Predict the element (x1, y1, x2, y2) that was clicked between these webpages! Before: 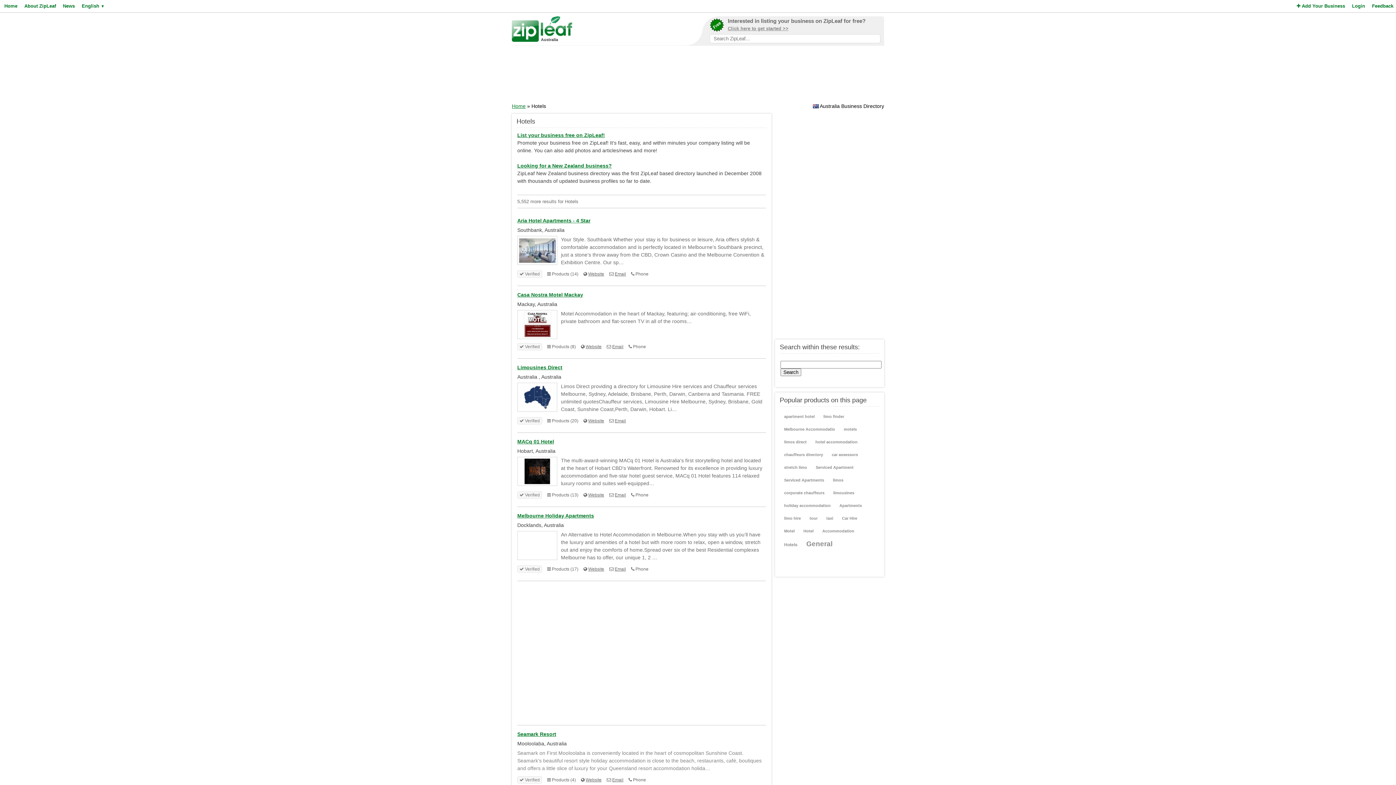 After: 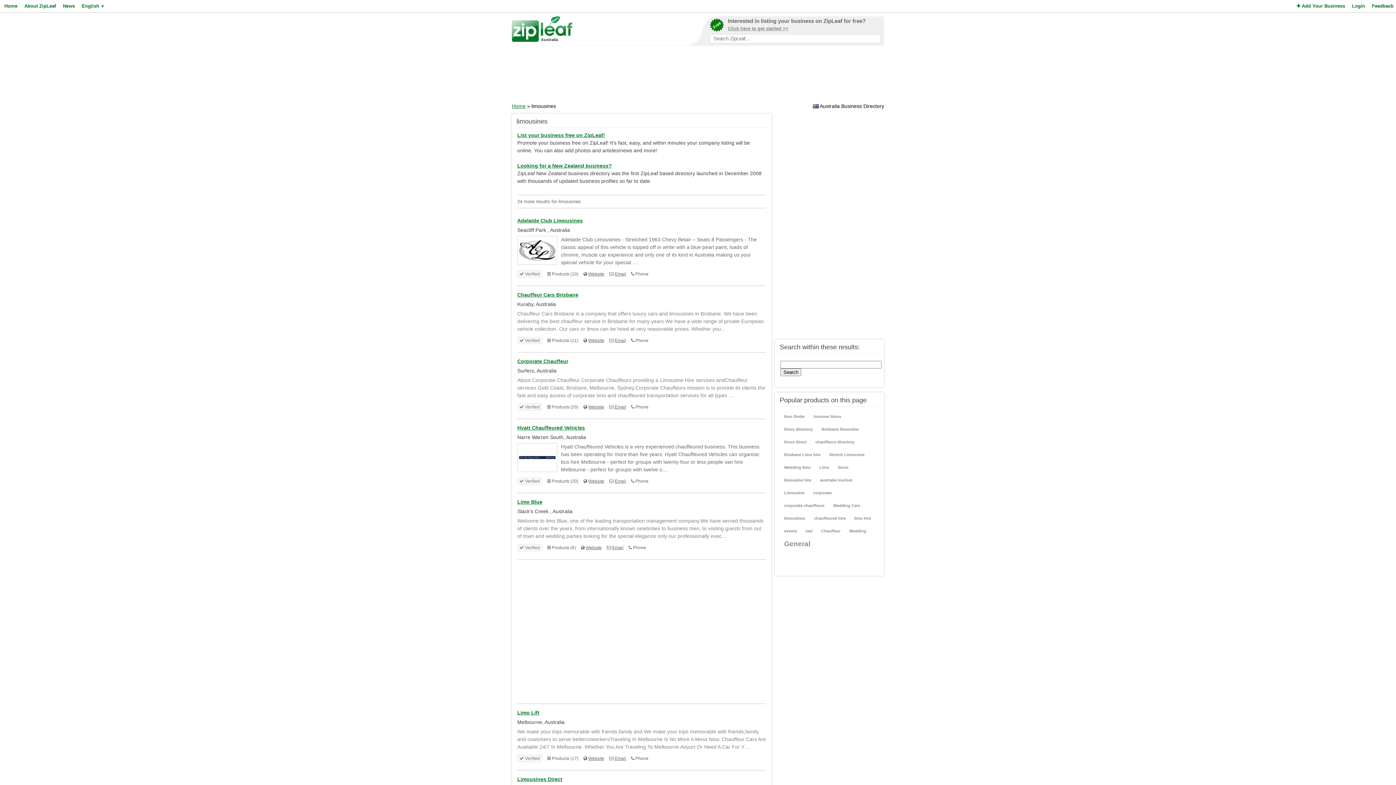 Action: bbox: (830, 487, 857, 498) label: limousines